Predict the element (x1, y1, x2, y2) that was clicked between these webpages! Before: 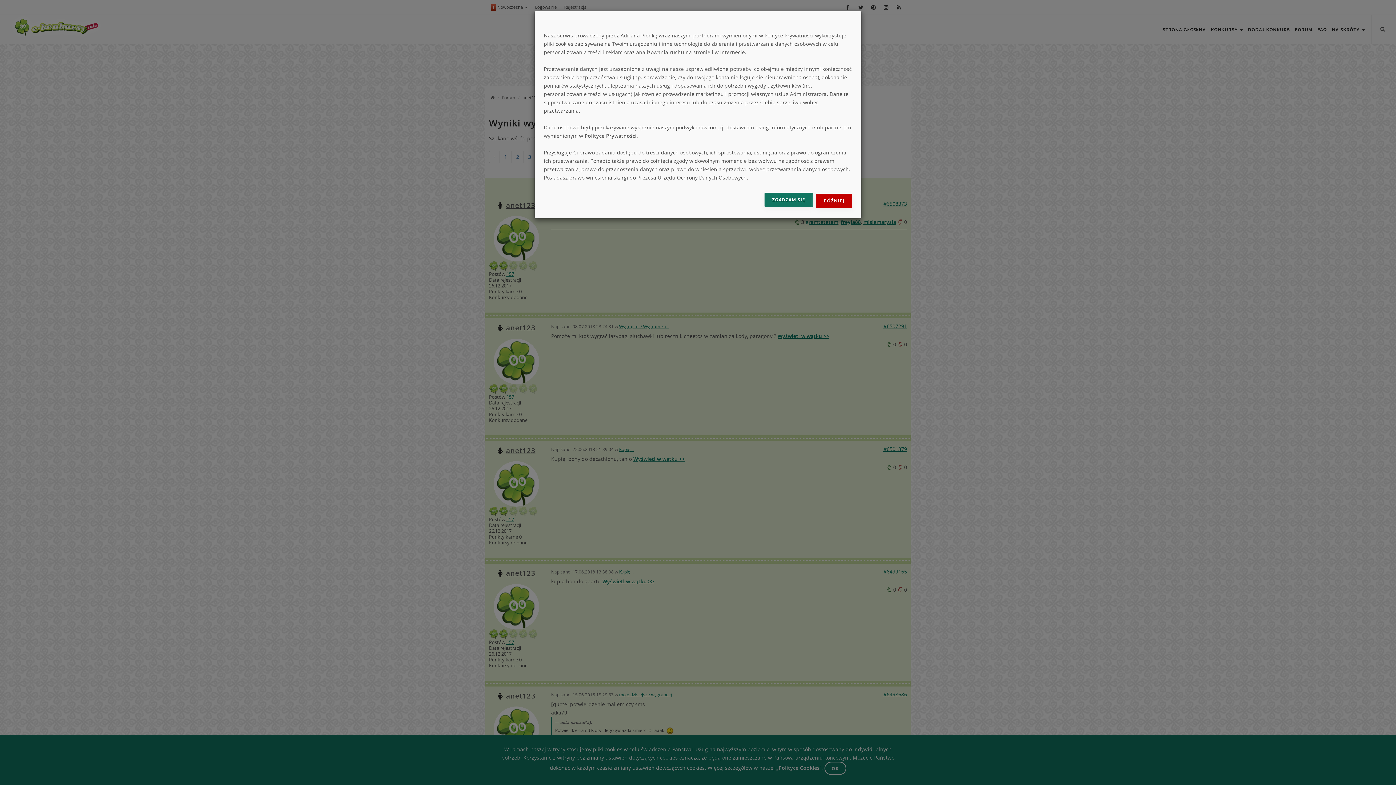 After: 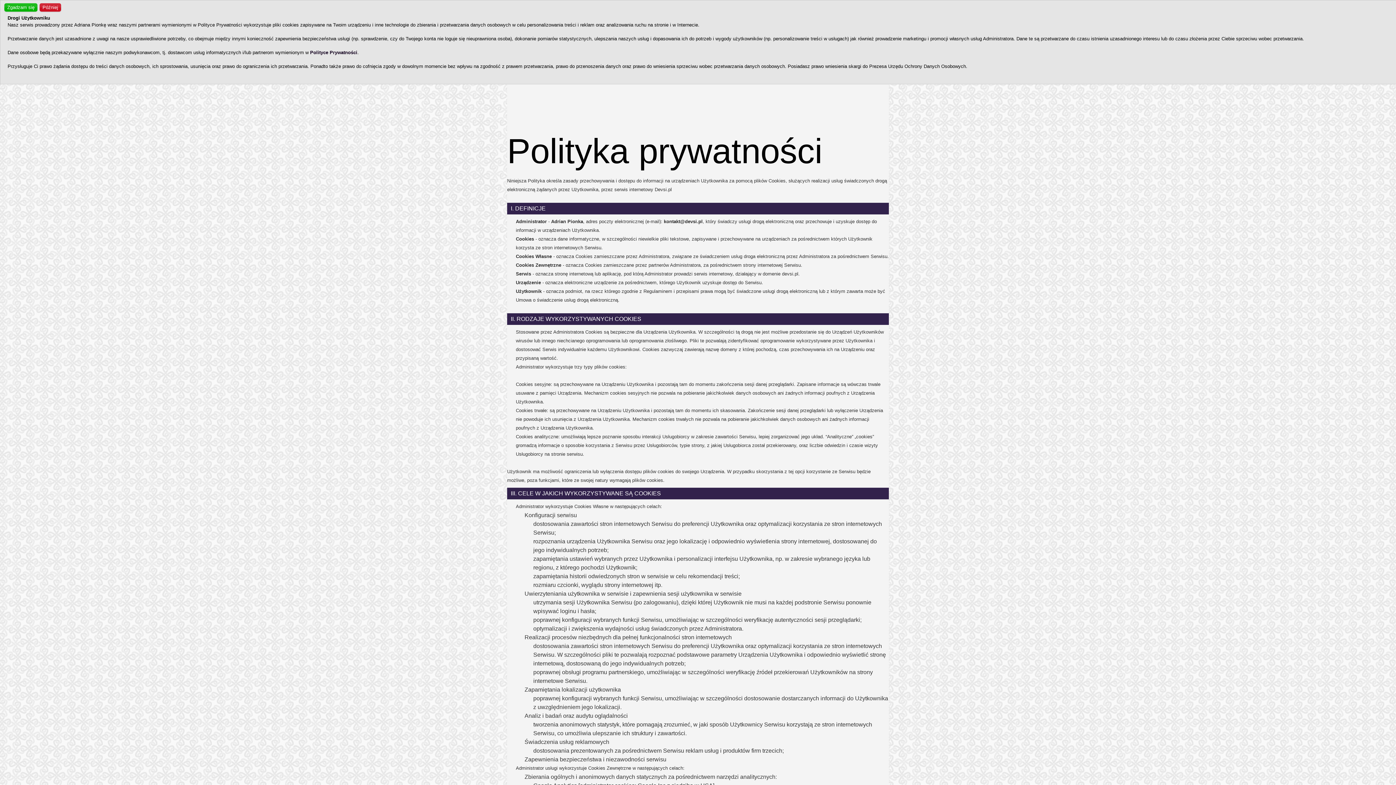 Action: label: Polityce Prywatności bbox: (584, 132, 636, 139)